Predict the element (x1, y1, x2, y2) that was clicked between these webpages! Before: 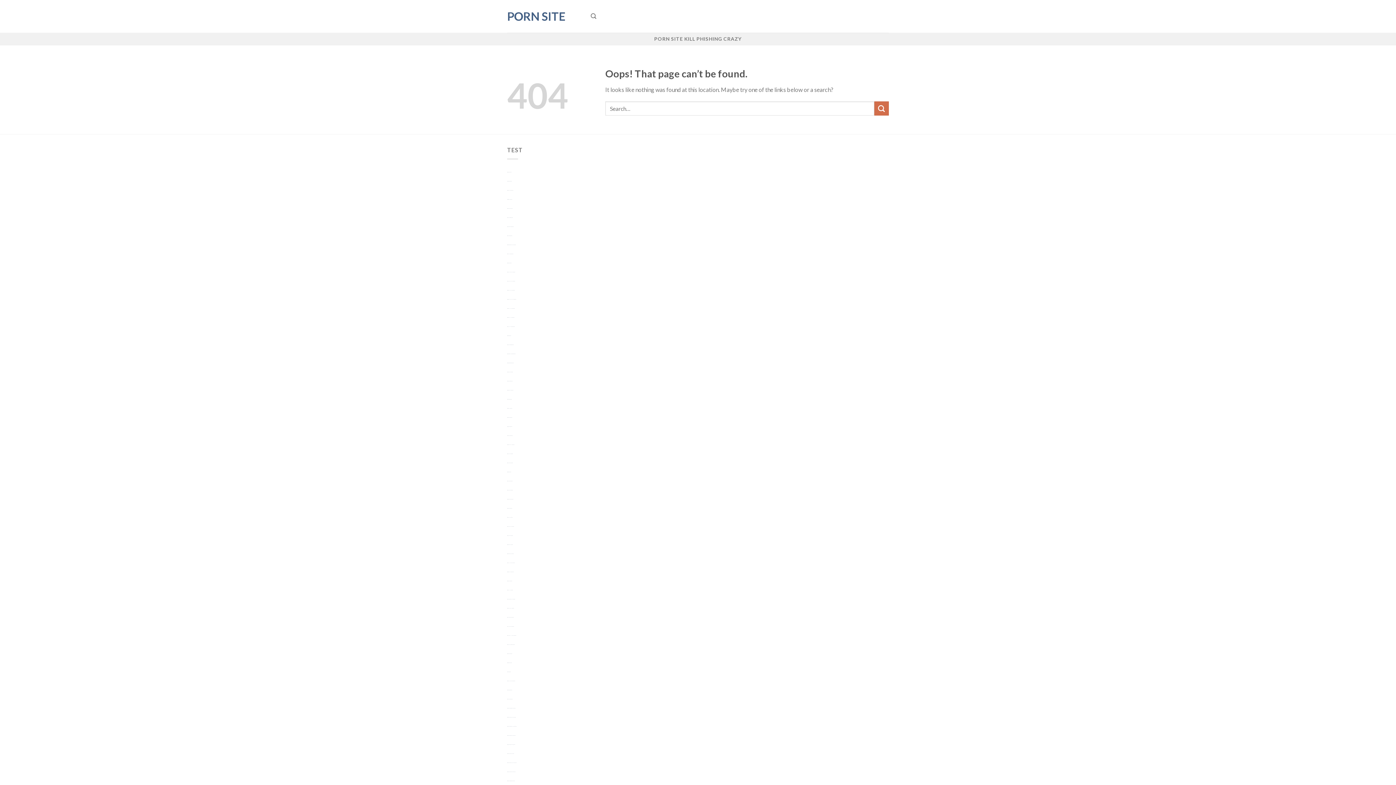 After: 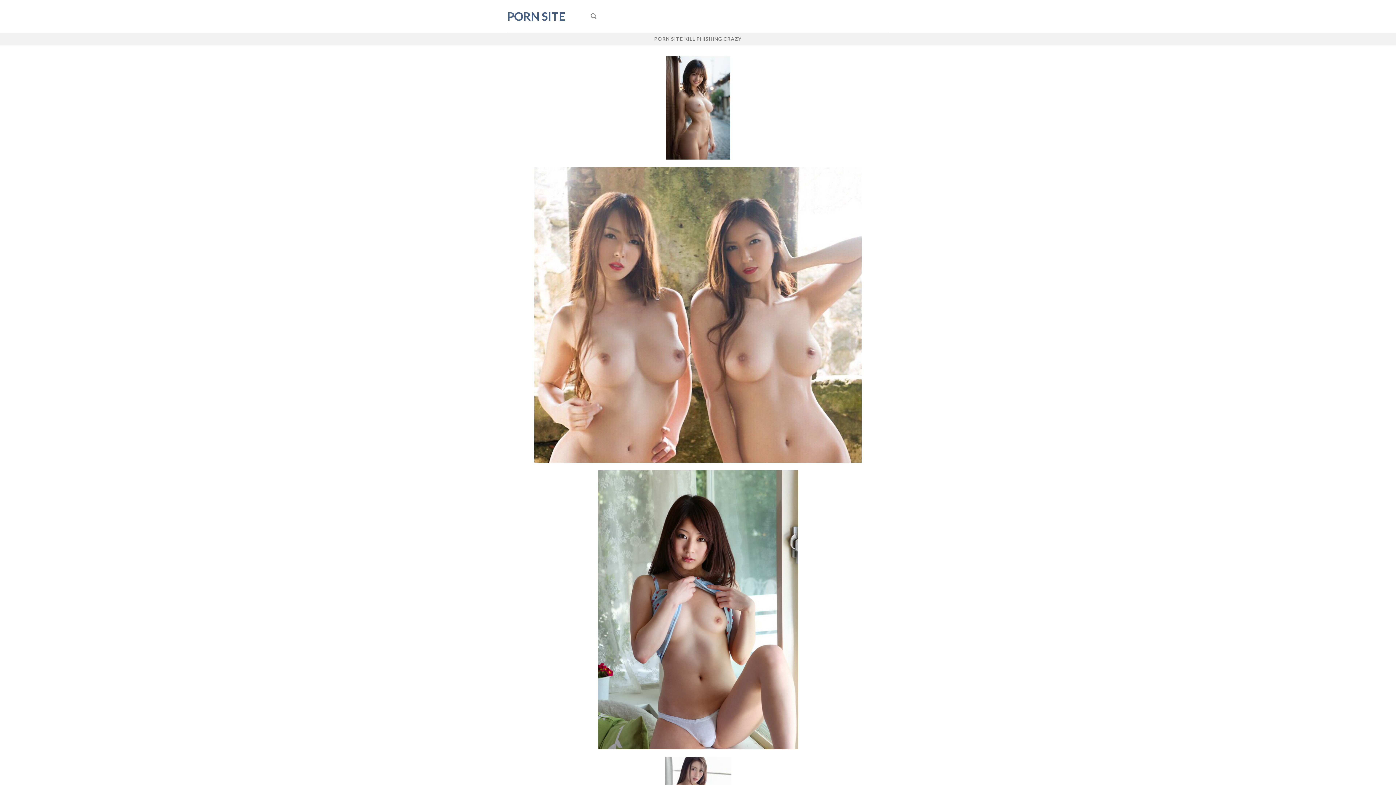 Action: label: https://viagraicn.com/ porn site bbox: (507, 399, 512, 399)